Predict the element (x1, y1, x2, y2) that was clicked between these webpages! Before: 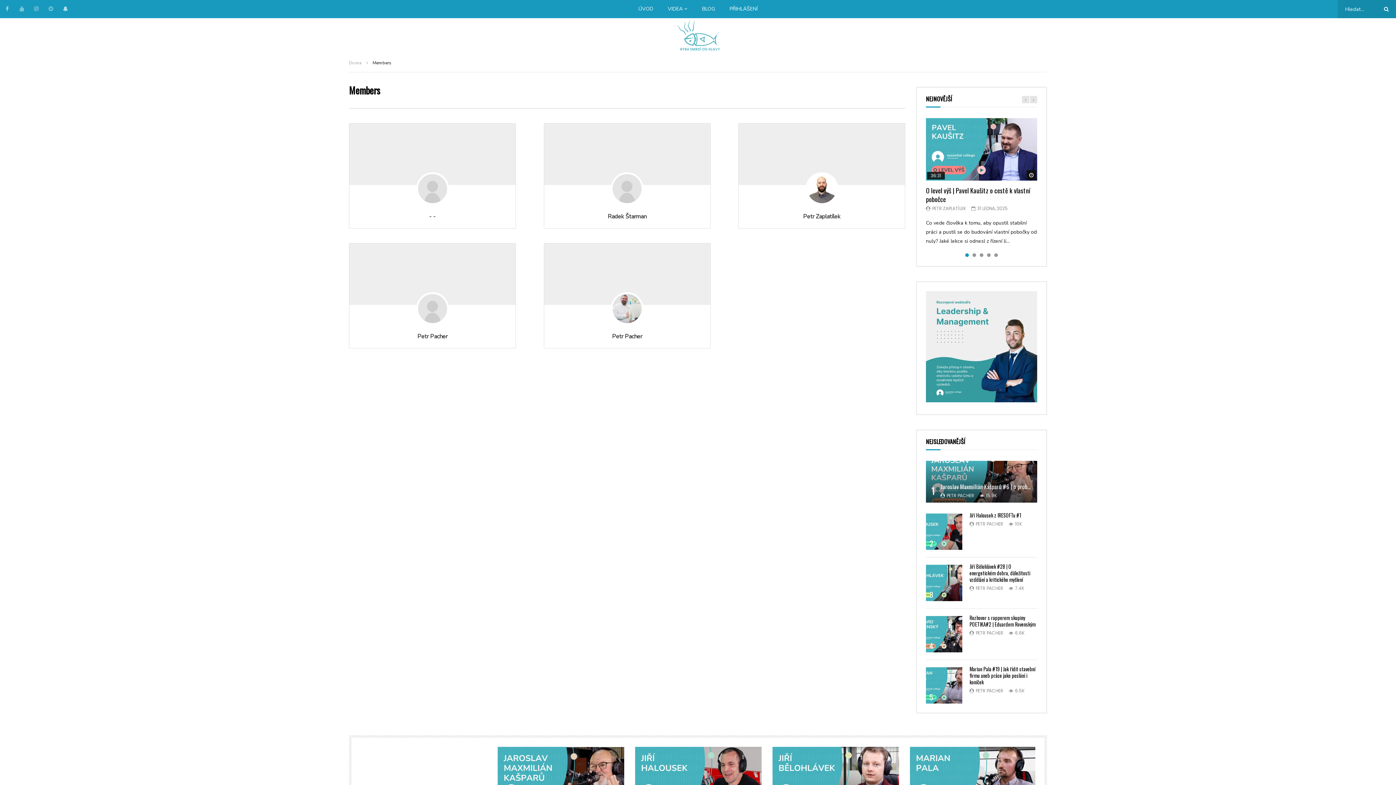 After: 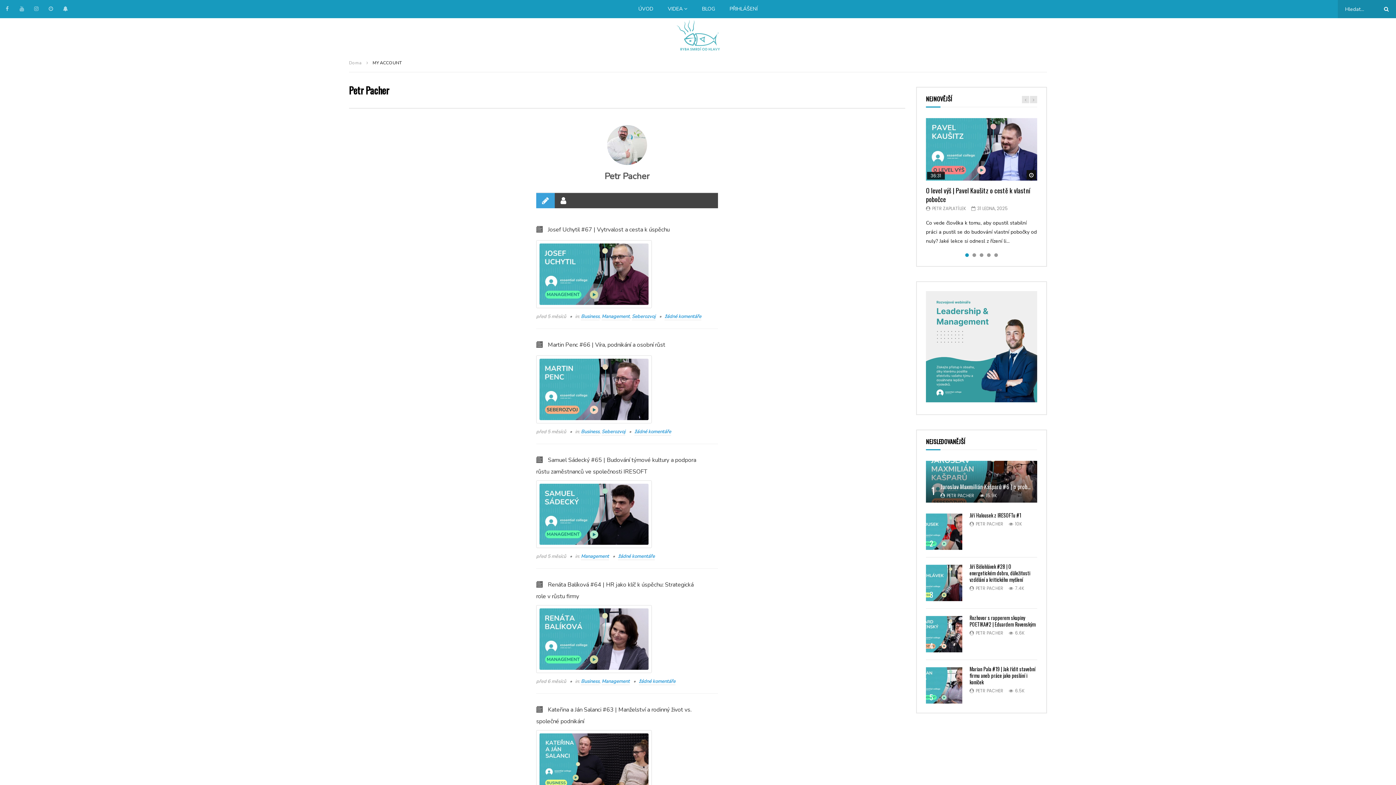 Action: bbox: (976, 630, 1003, 636) label: PETR PACHER